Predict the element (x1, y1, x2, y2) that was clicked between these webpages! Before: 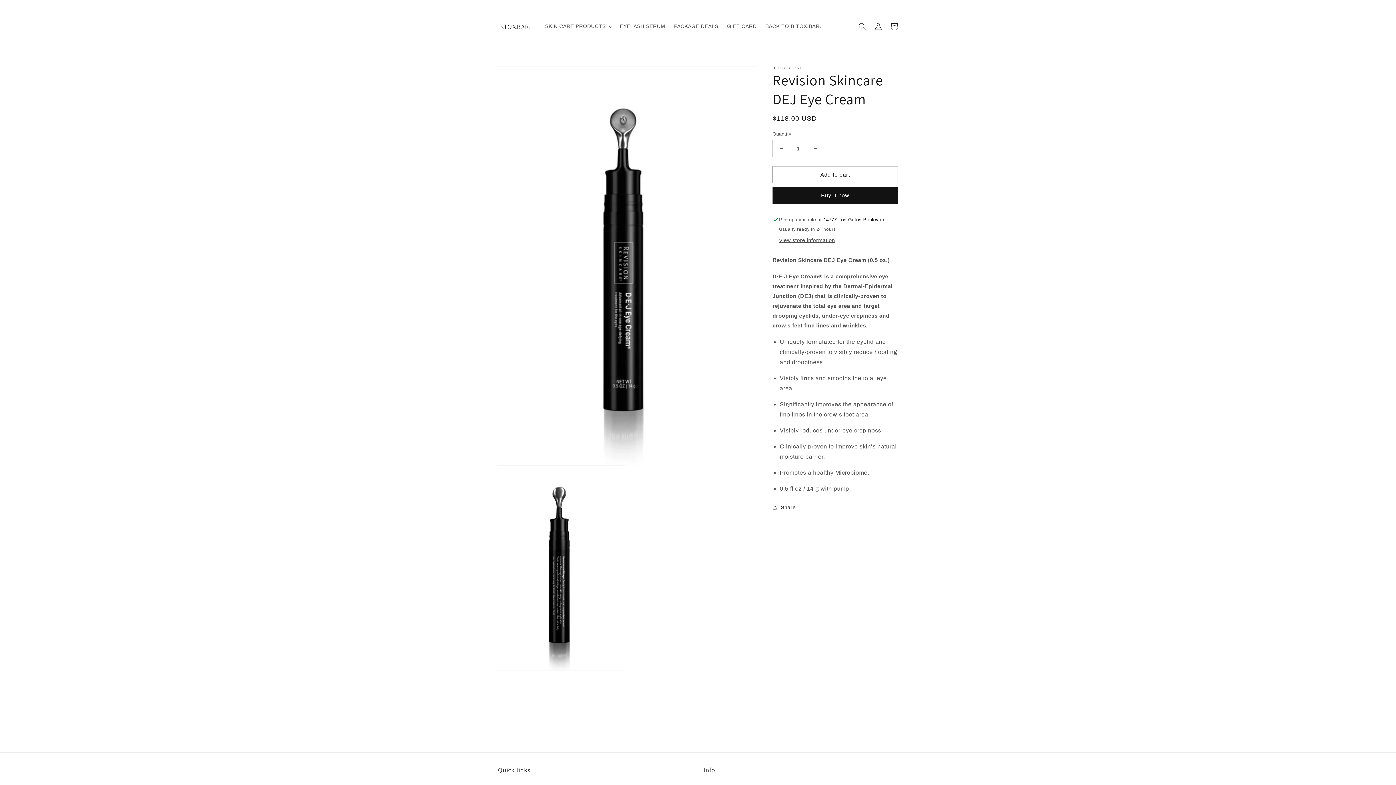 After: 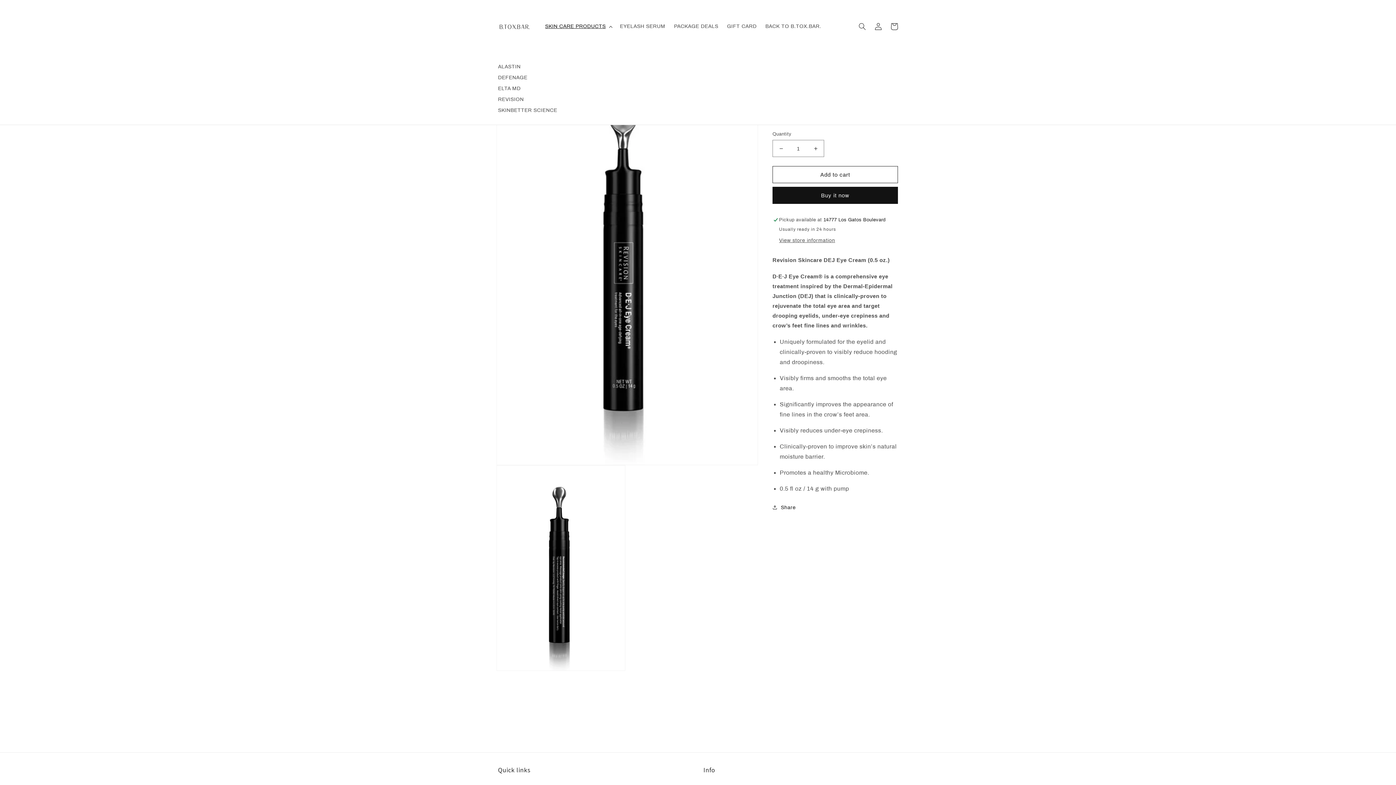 Action: bbox: (540, 18, 615, 34) label: SKIN CARE PRODUCTS